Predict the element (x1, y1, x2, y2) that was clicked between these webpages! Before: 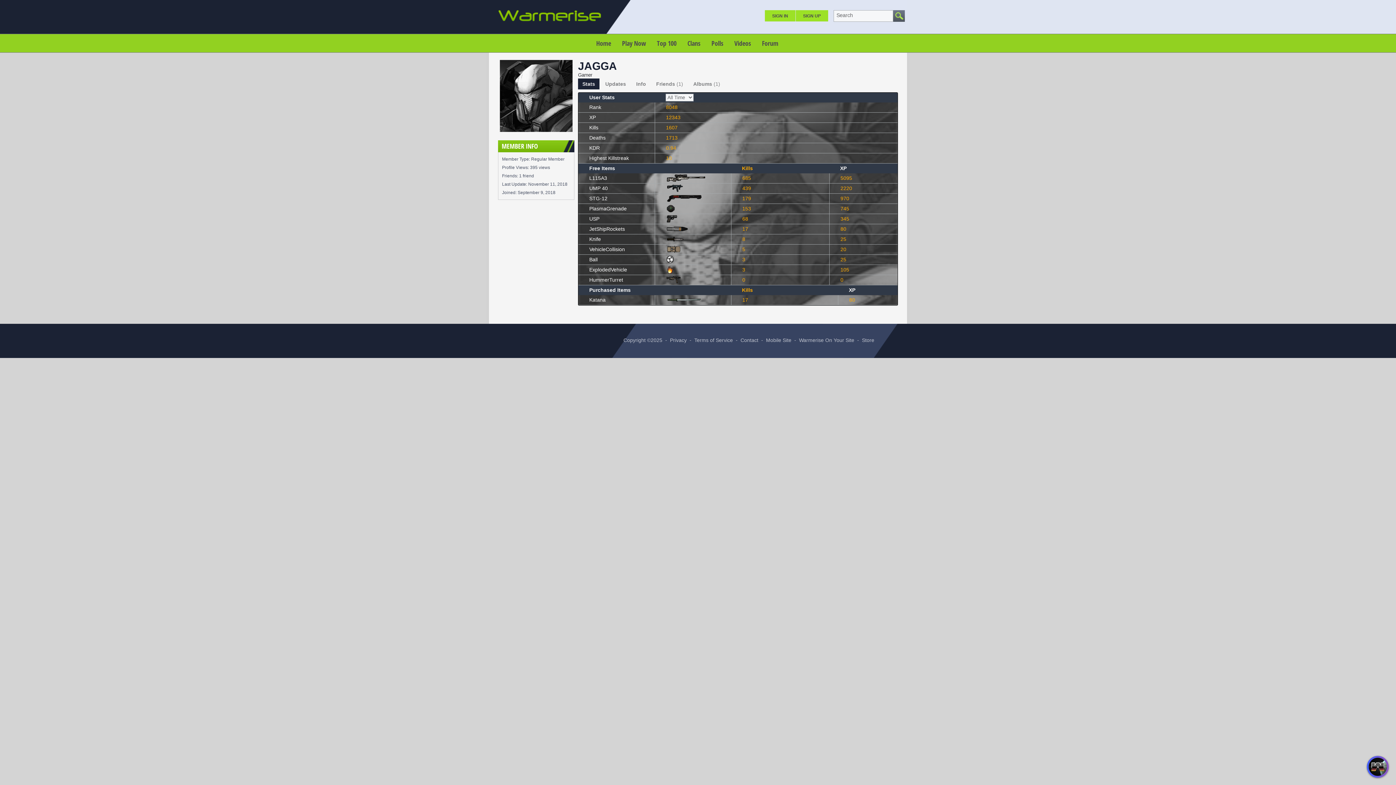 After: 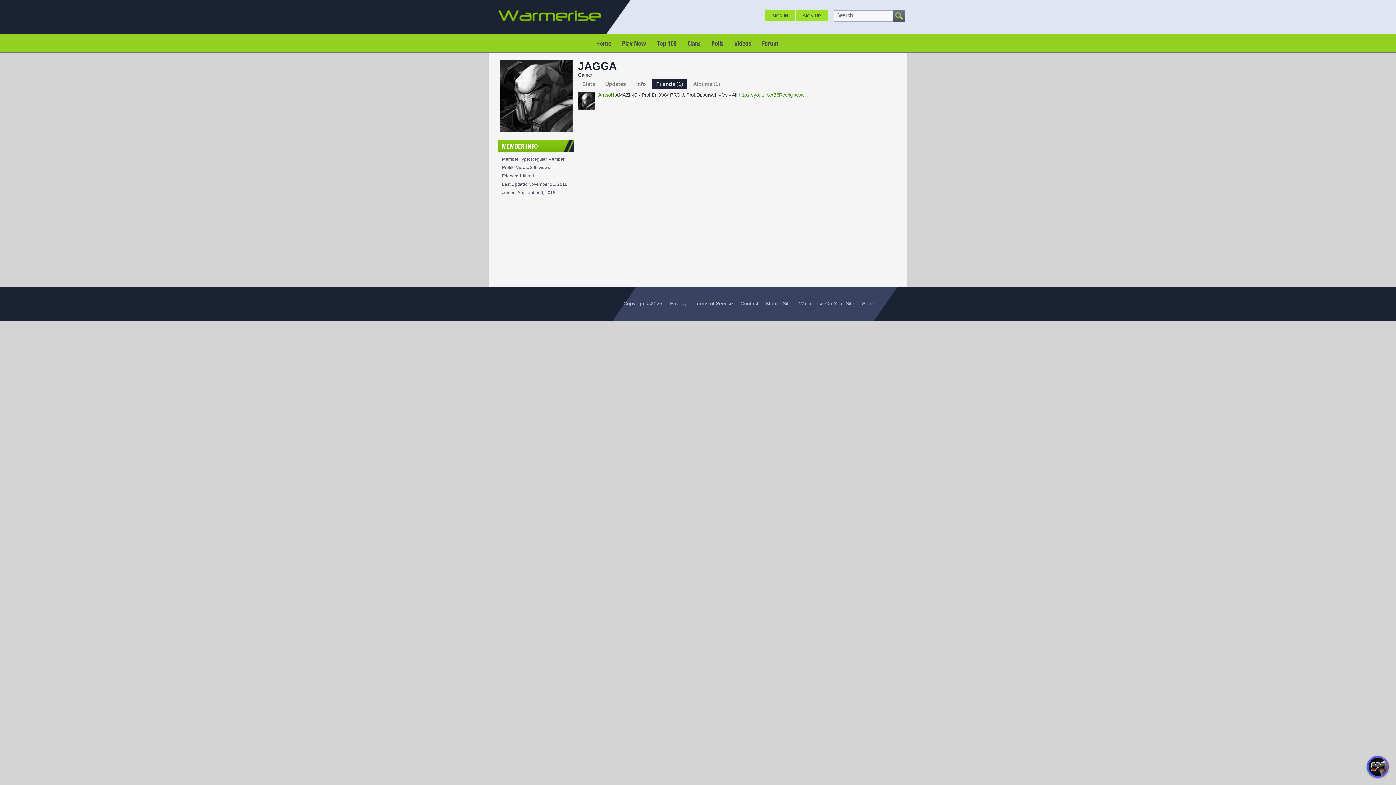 Action: label: Friends(1) bbox: (652, 78, 687, 89)